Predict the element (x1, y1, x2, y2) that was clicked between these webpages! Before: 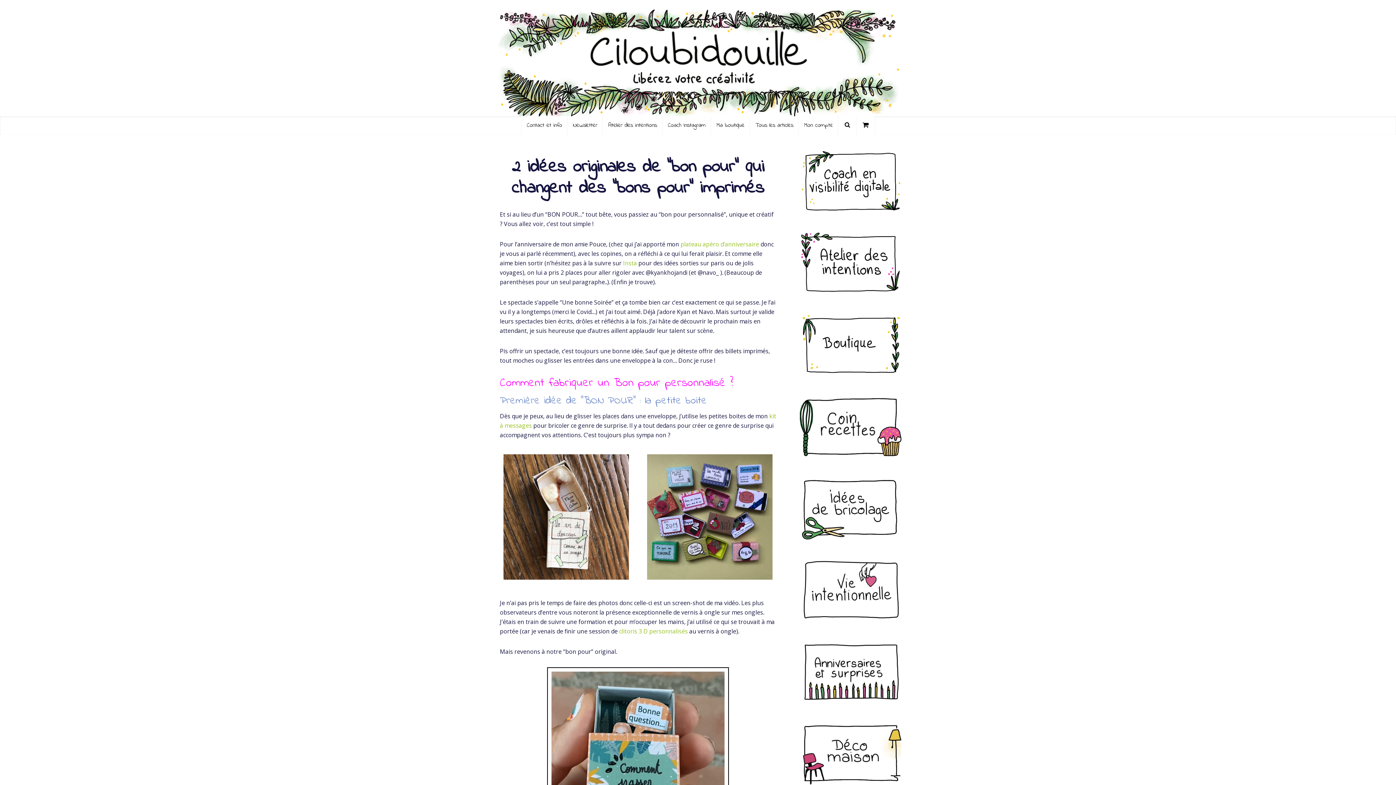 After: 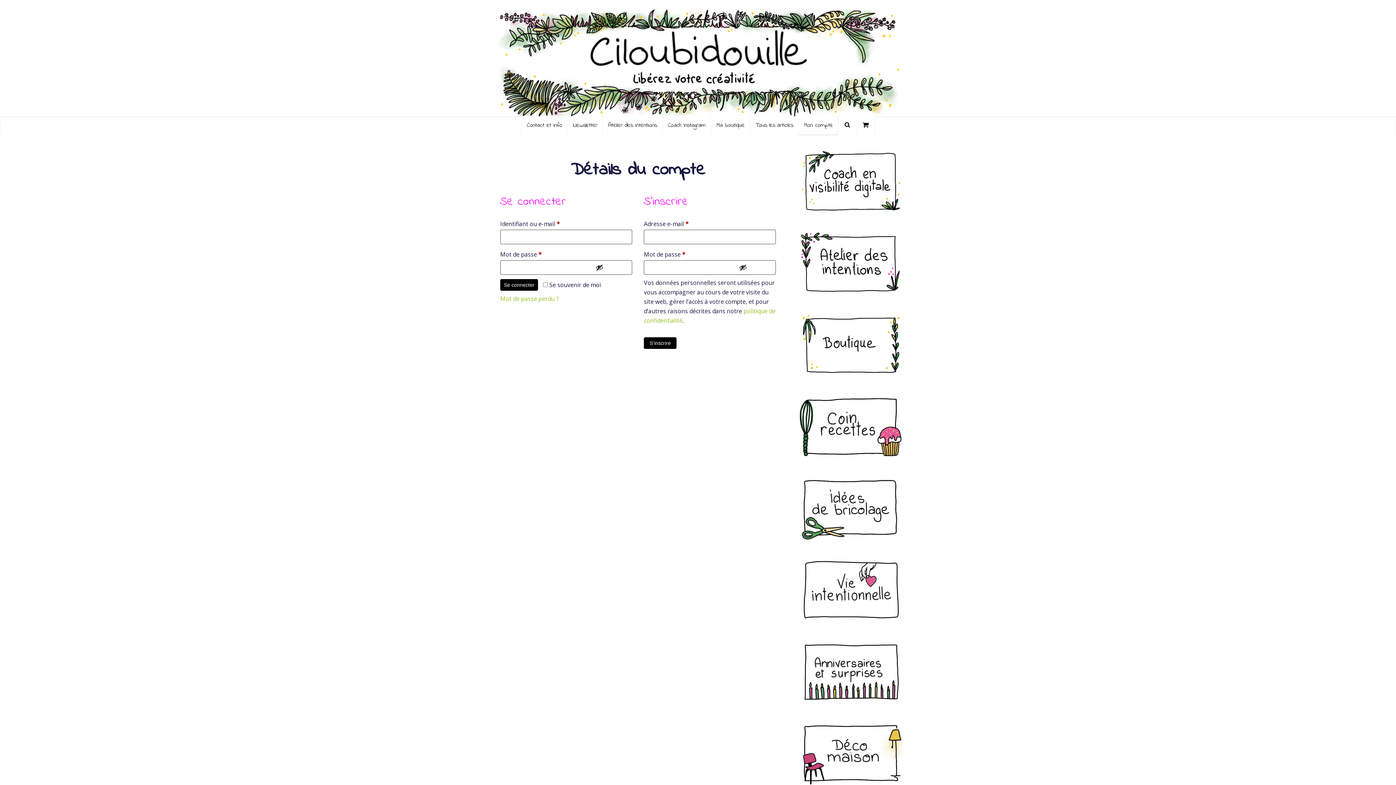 Action: label: Mon compte bbox: (798, 116, 838, 134)